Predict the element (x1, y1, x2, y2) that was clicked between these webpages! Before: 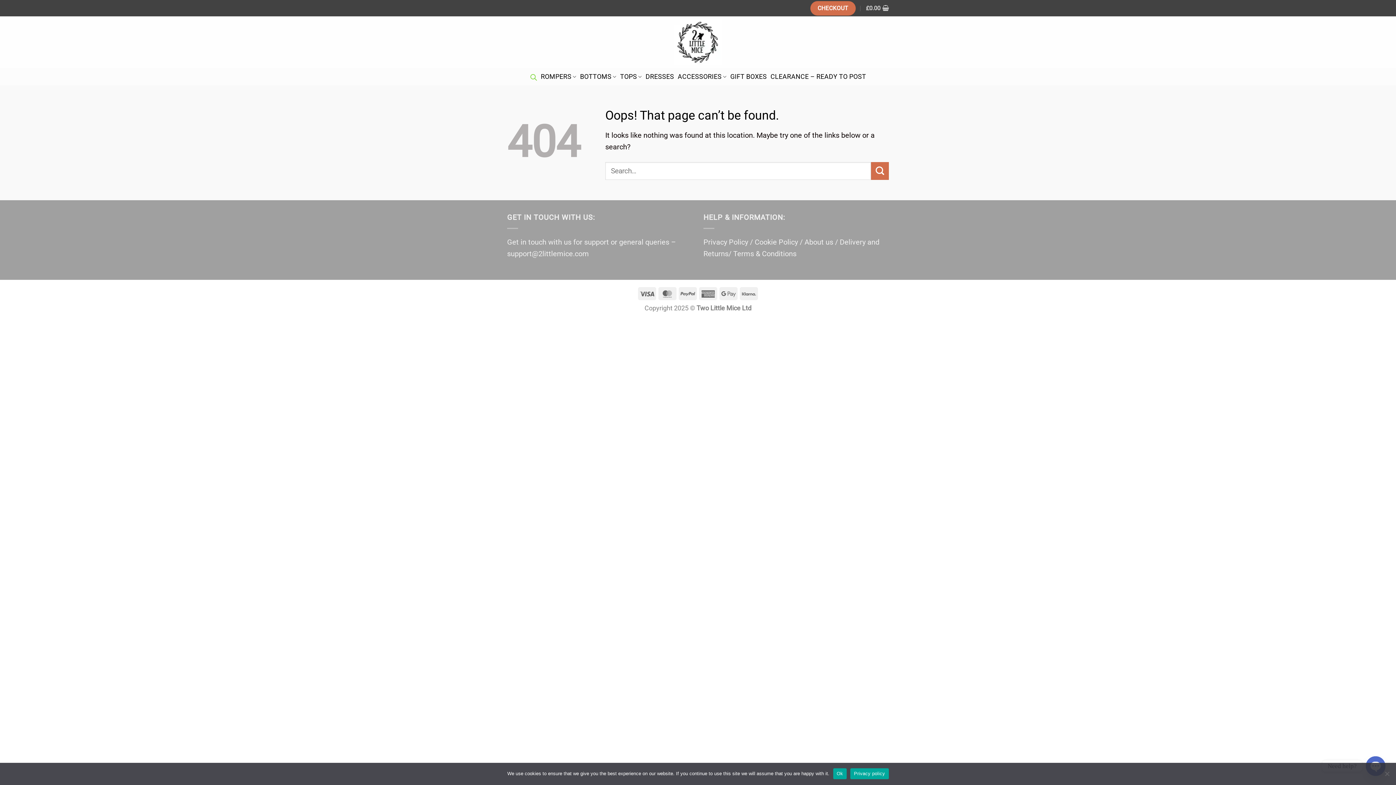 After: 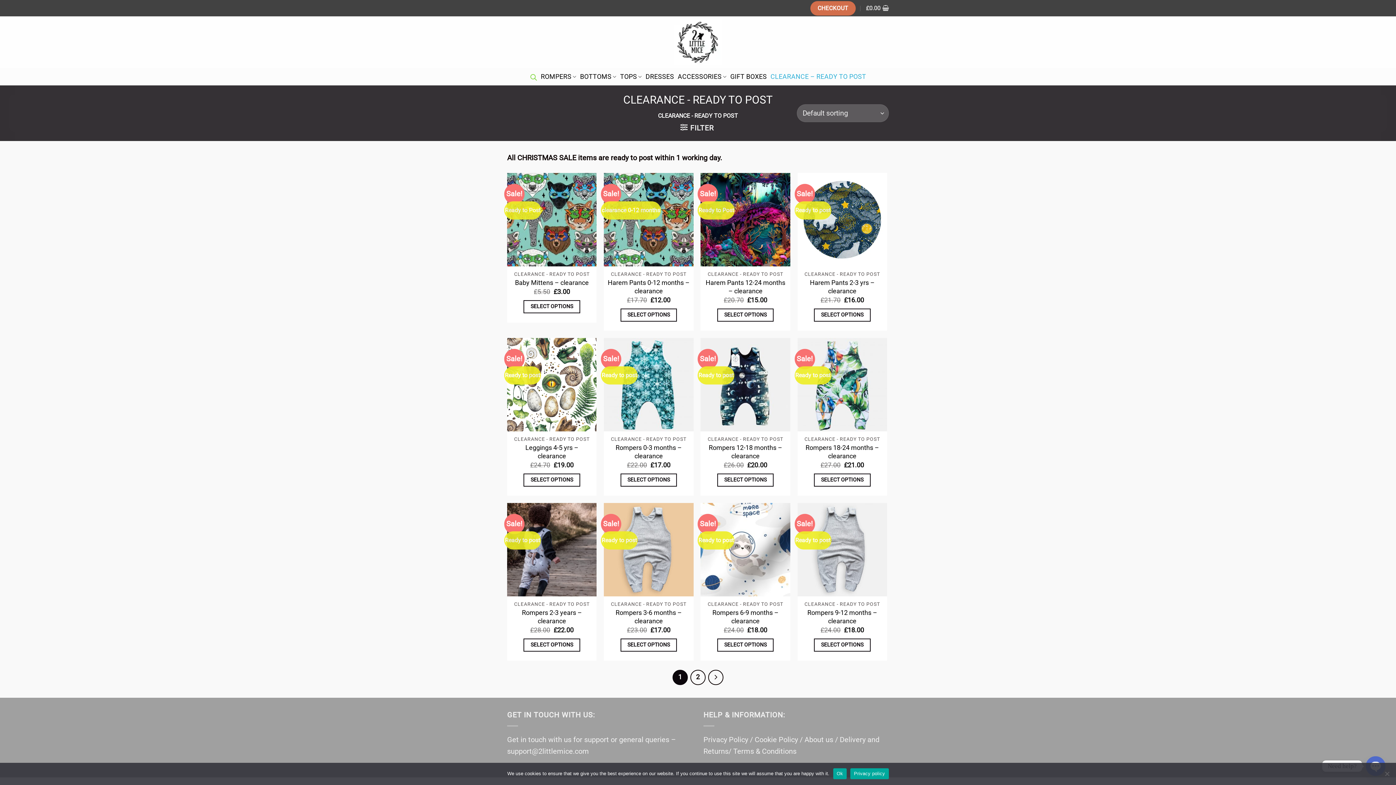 Action: label: CLEARANCE – READY TO POST bbox: (770, 68, 866, 85)